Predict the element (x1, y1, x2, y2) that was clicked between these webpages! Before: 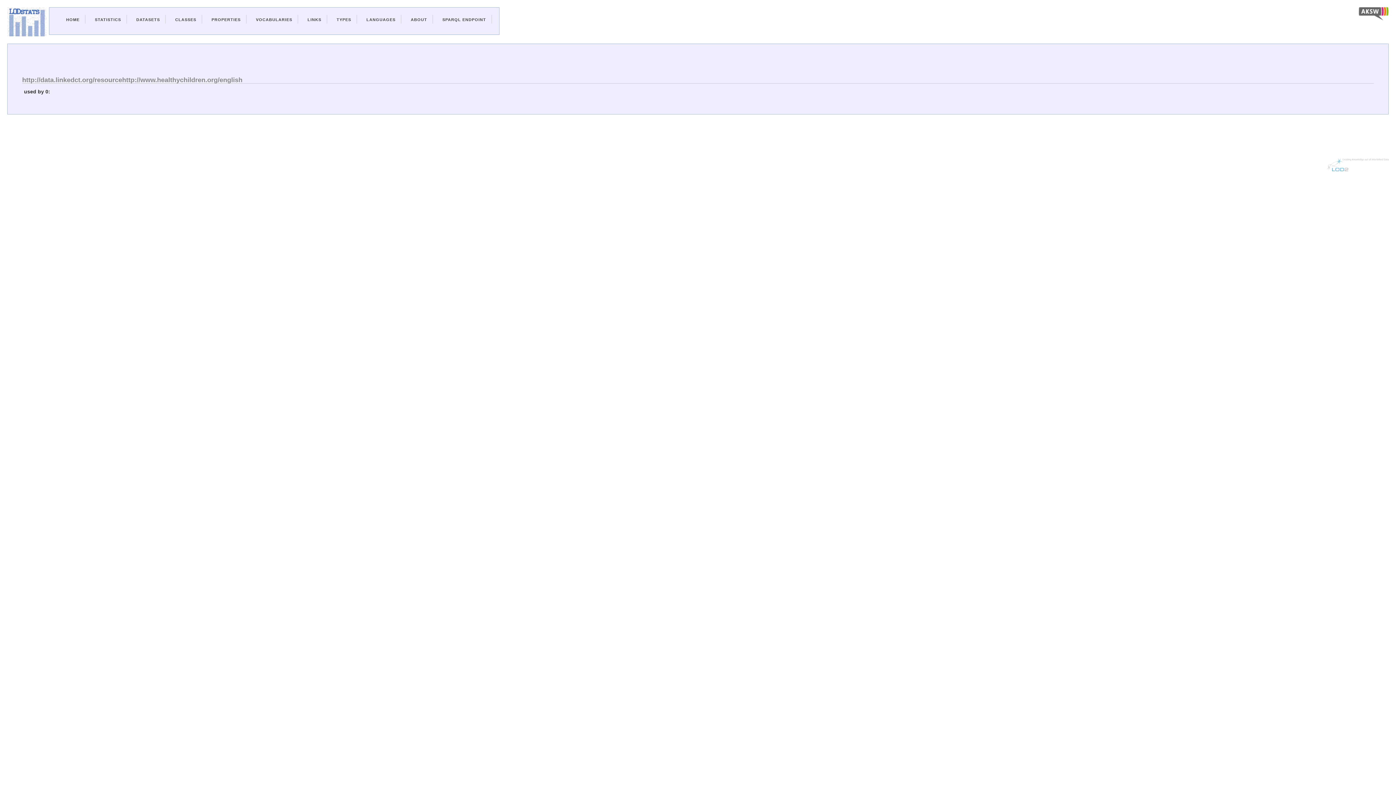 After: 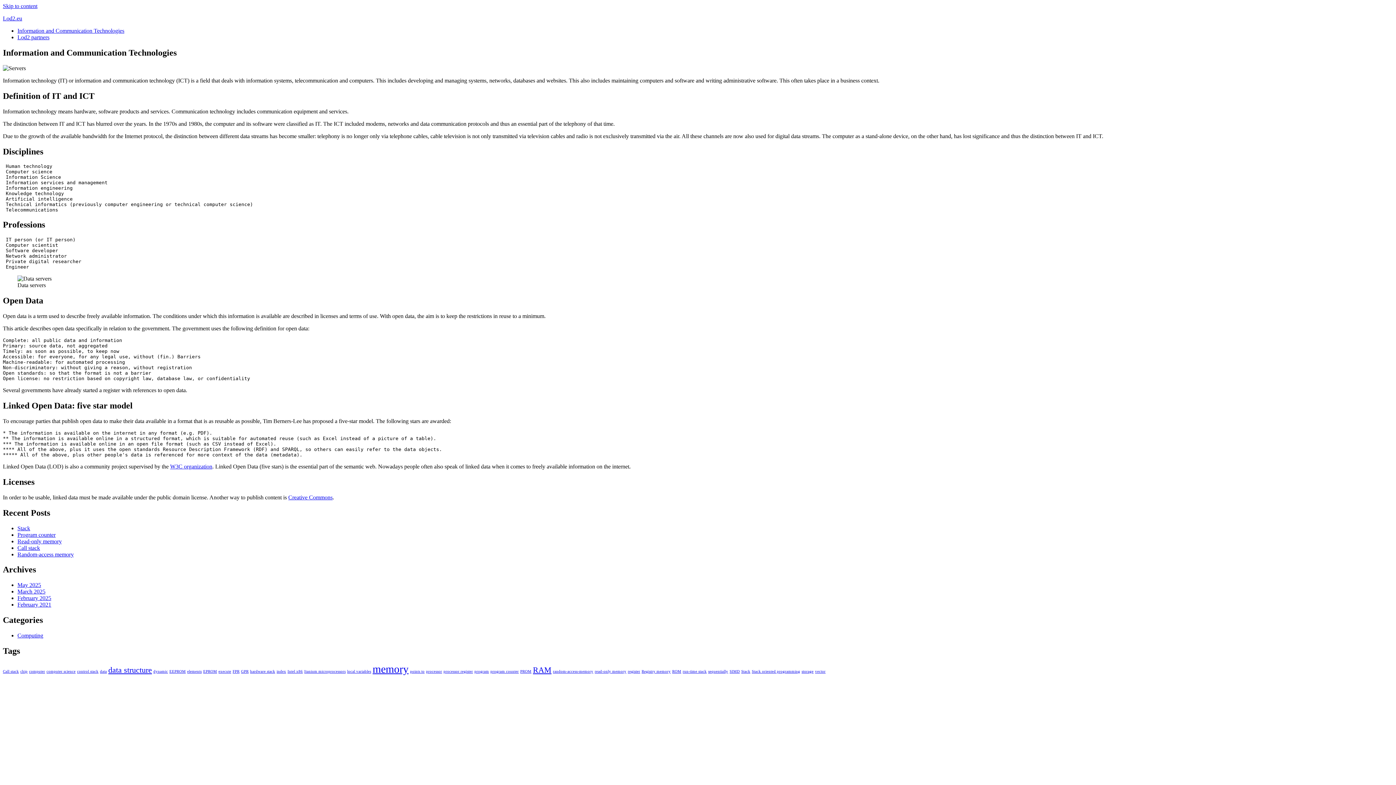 Action: bbox: (1327, 166, 1389, 172)